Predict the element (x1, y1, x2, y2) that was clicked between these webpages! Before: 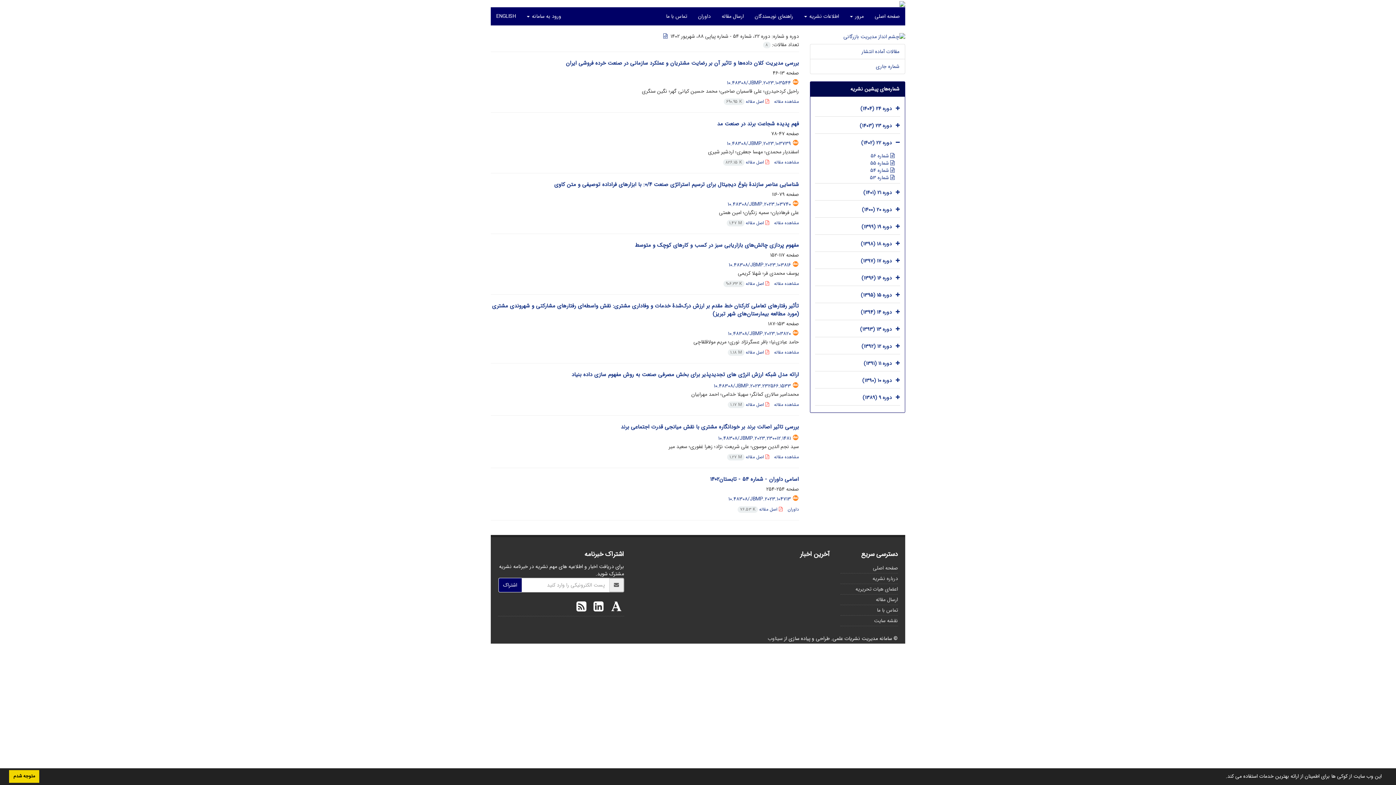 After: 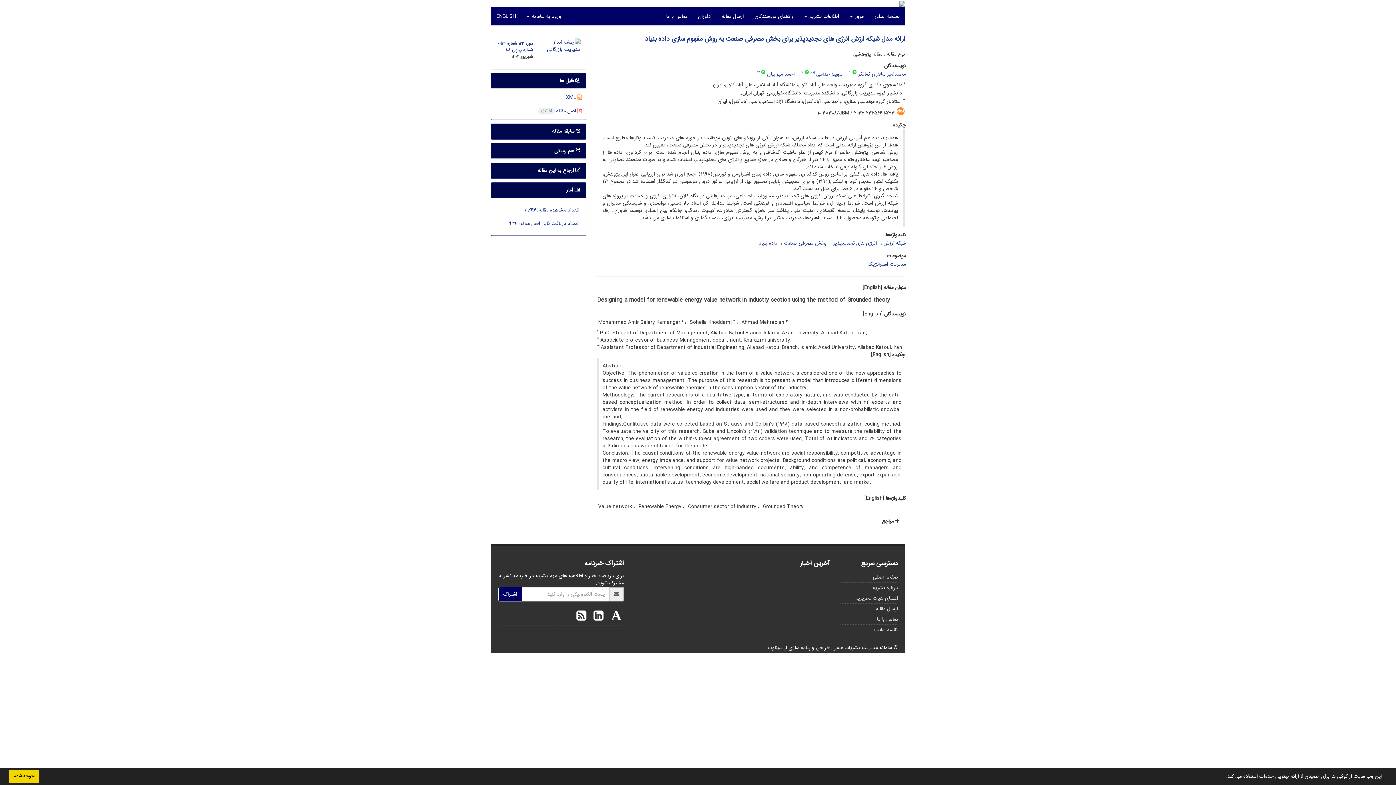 Action: label: ارائه مدل شبکه ارزش انرژی های تجدیدپذیر برای بخش مصرفی صنعت به روش مفهوم سازی داده بنیاد bbox: (571, 370, 799, 379)